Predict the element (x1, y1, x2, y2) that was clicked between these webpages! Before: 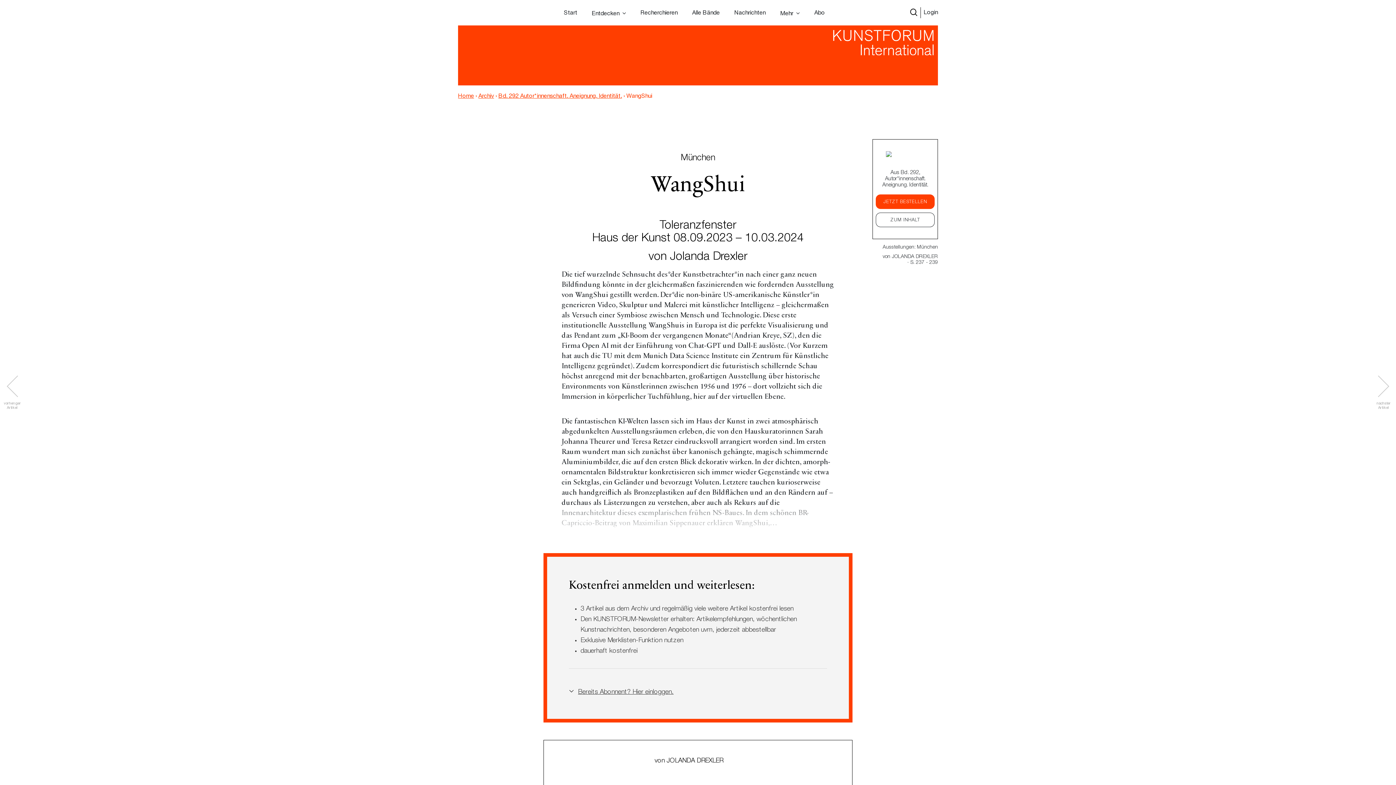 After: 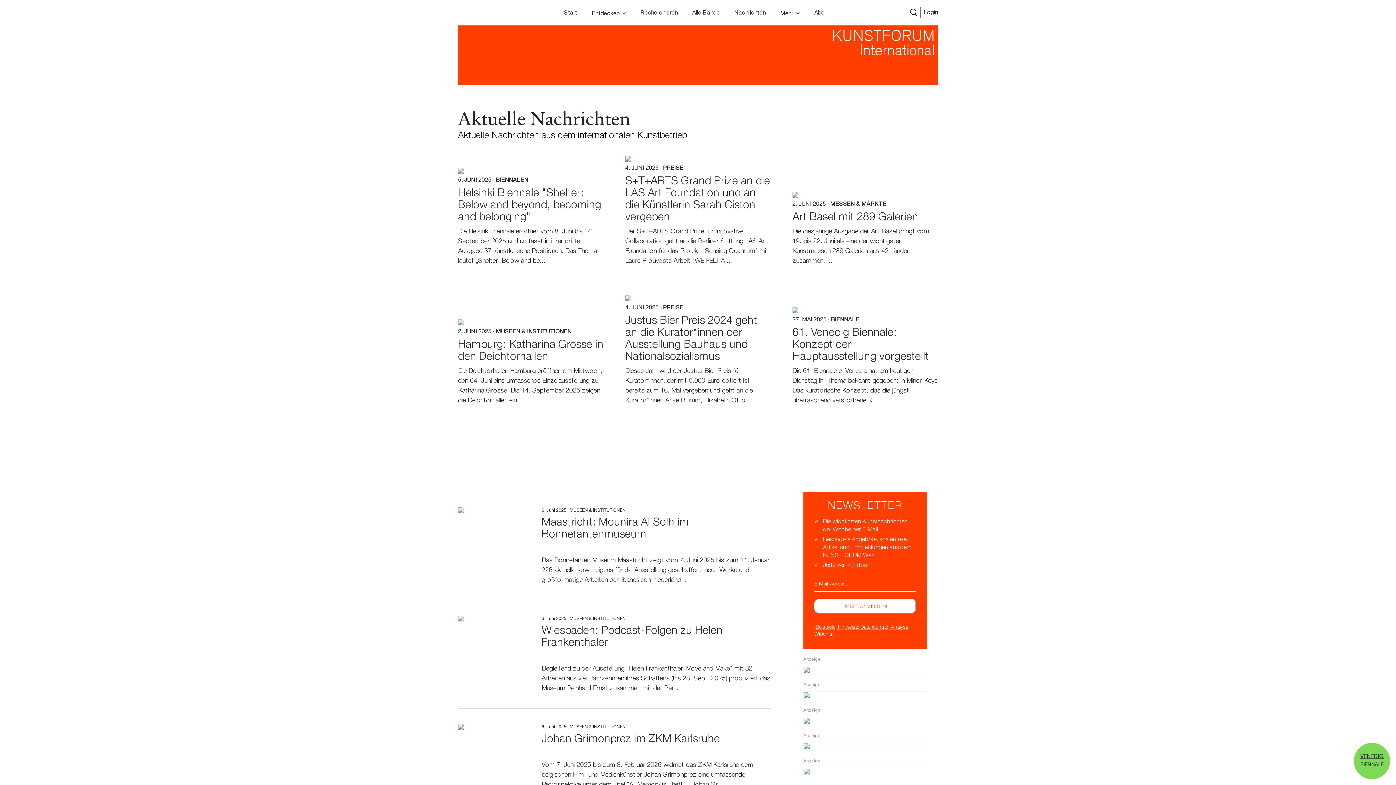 Action: label: Nachrichten bbox: (734, 9, 765, 17)